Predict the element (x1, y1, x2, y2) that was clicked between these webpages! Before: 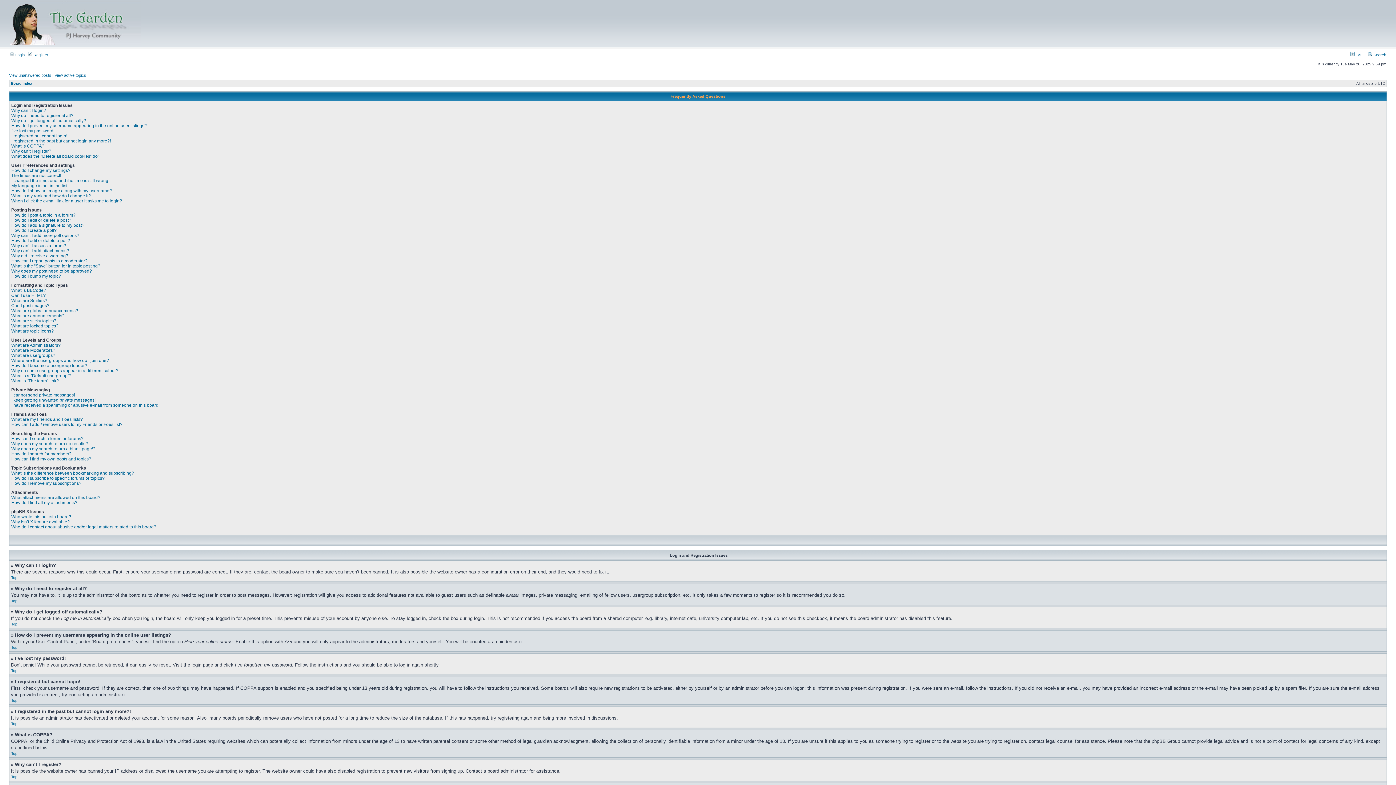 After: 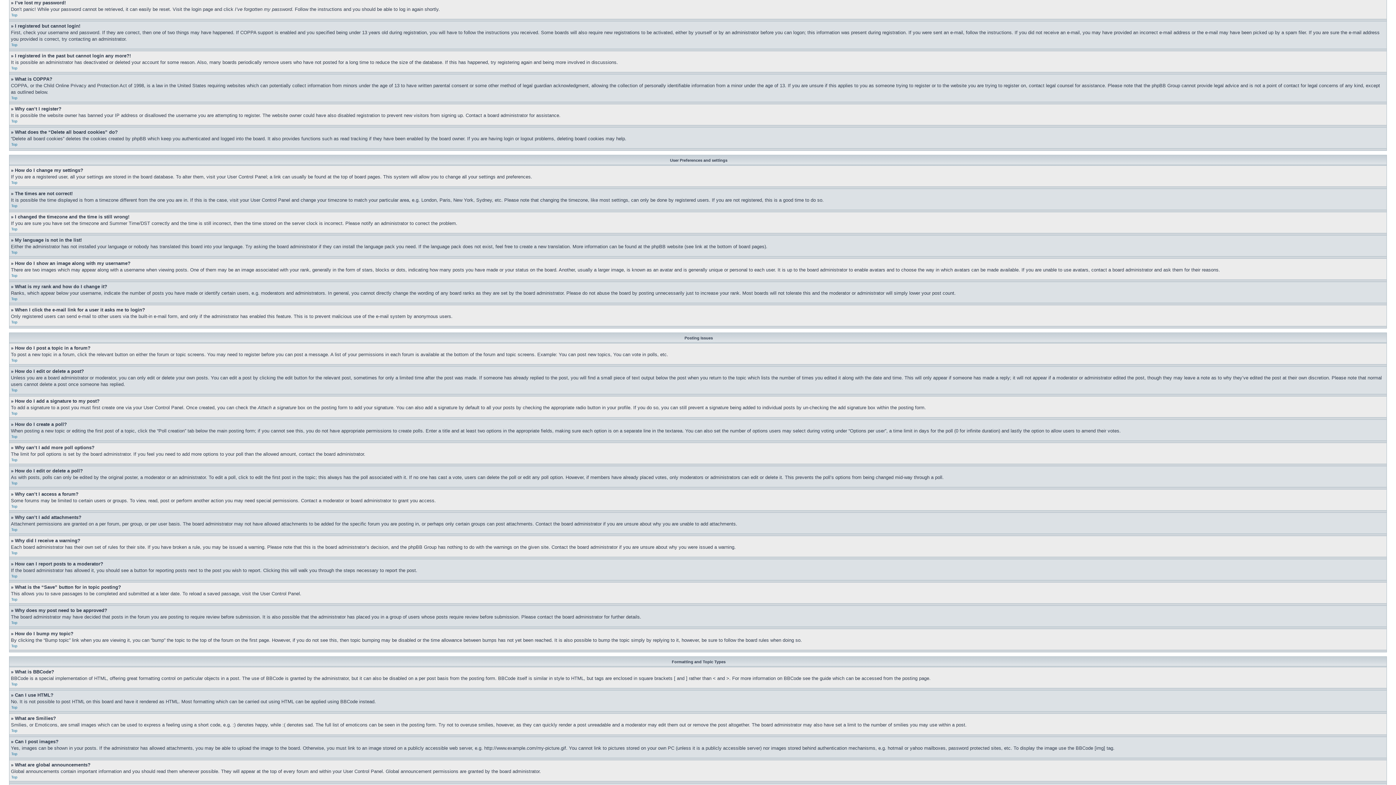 Action: label: I’ve lost my password! bbox: (11, 128, 54, 133)